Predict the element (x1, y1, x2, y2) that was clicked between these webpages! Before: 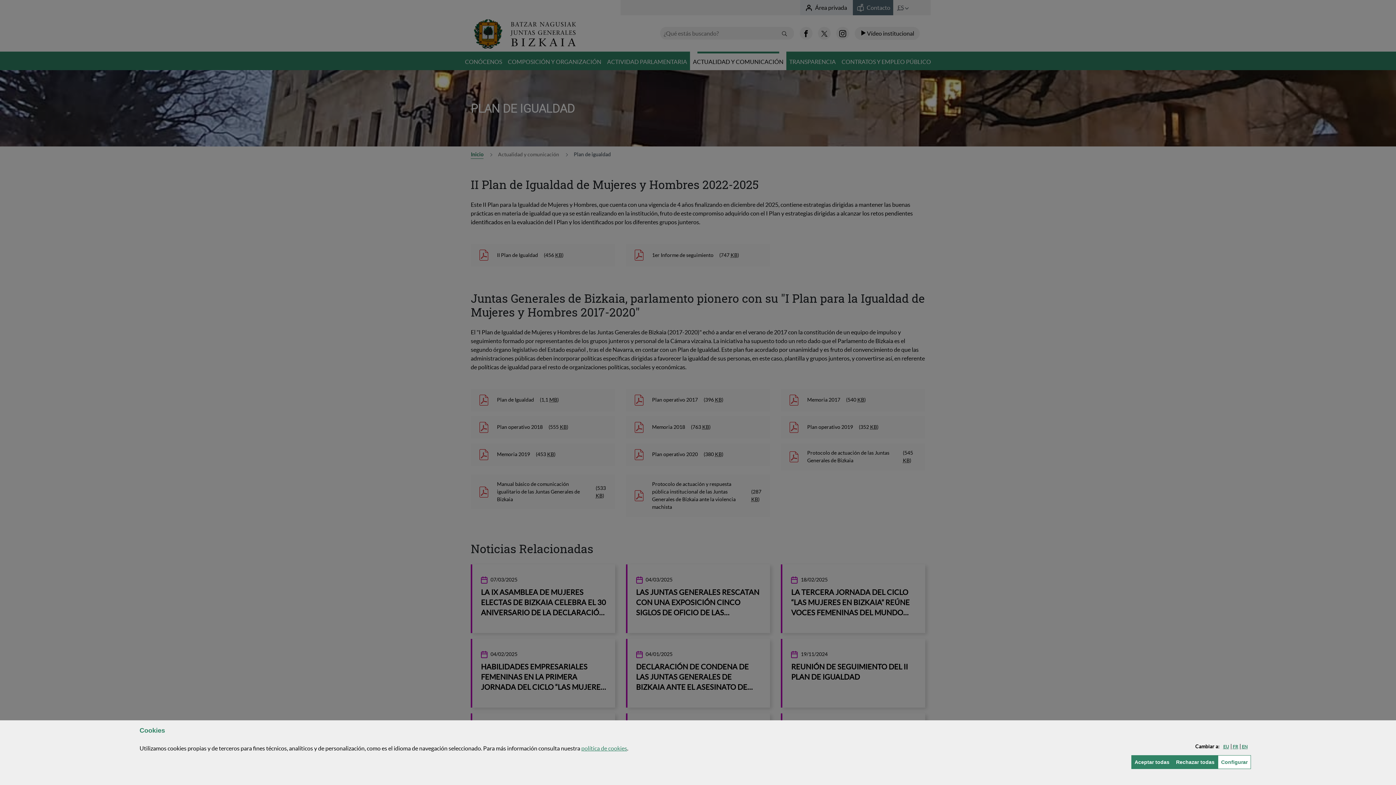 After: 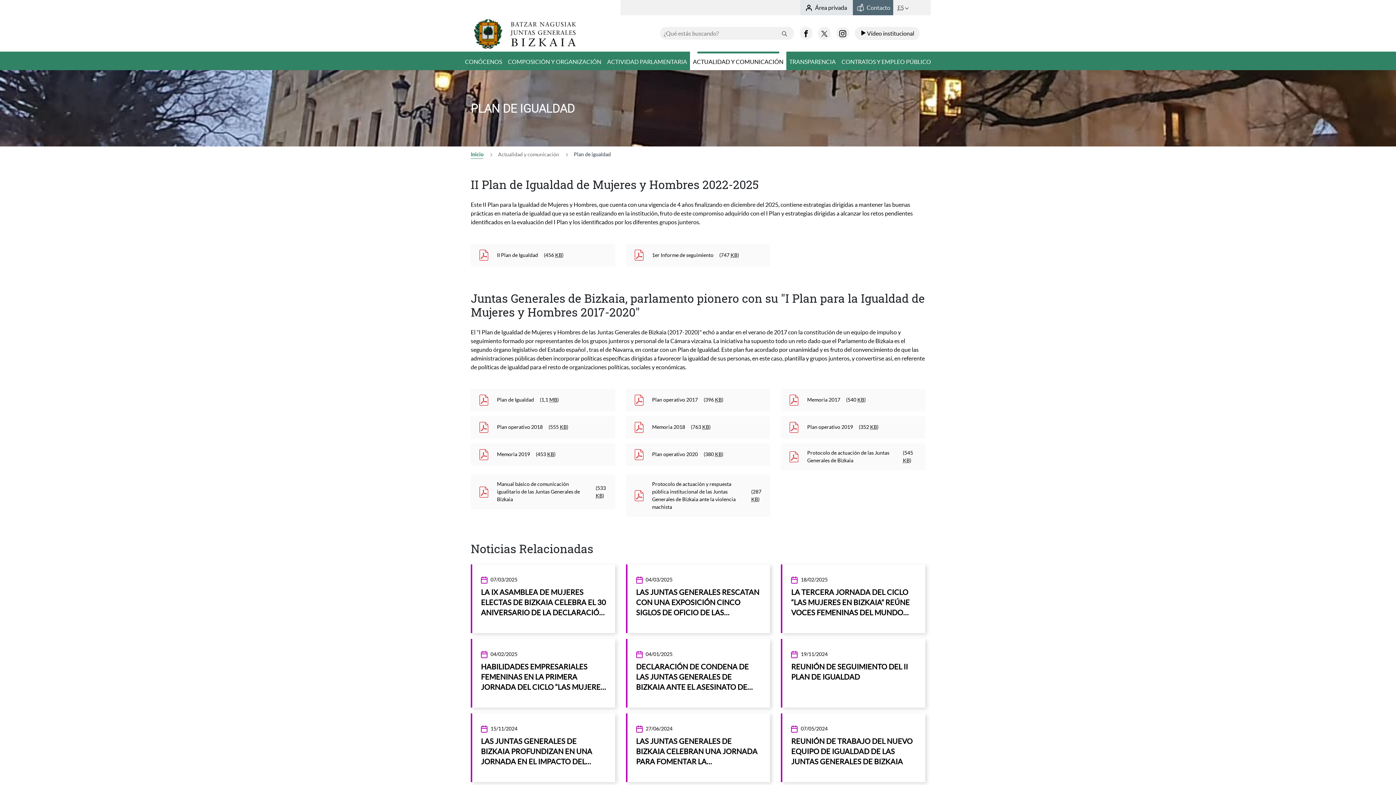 Action: bbox: (1173, 755, 1218, 769) label: Rechazar todas
las cookies